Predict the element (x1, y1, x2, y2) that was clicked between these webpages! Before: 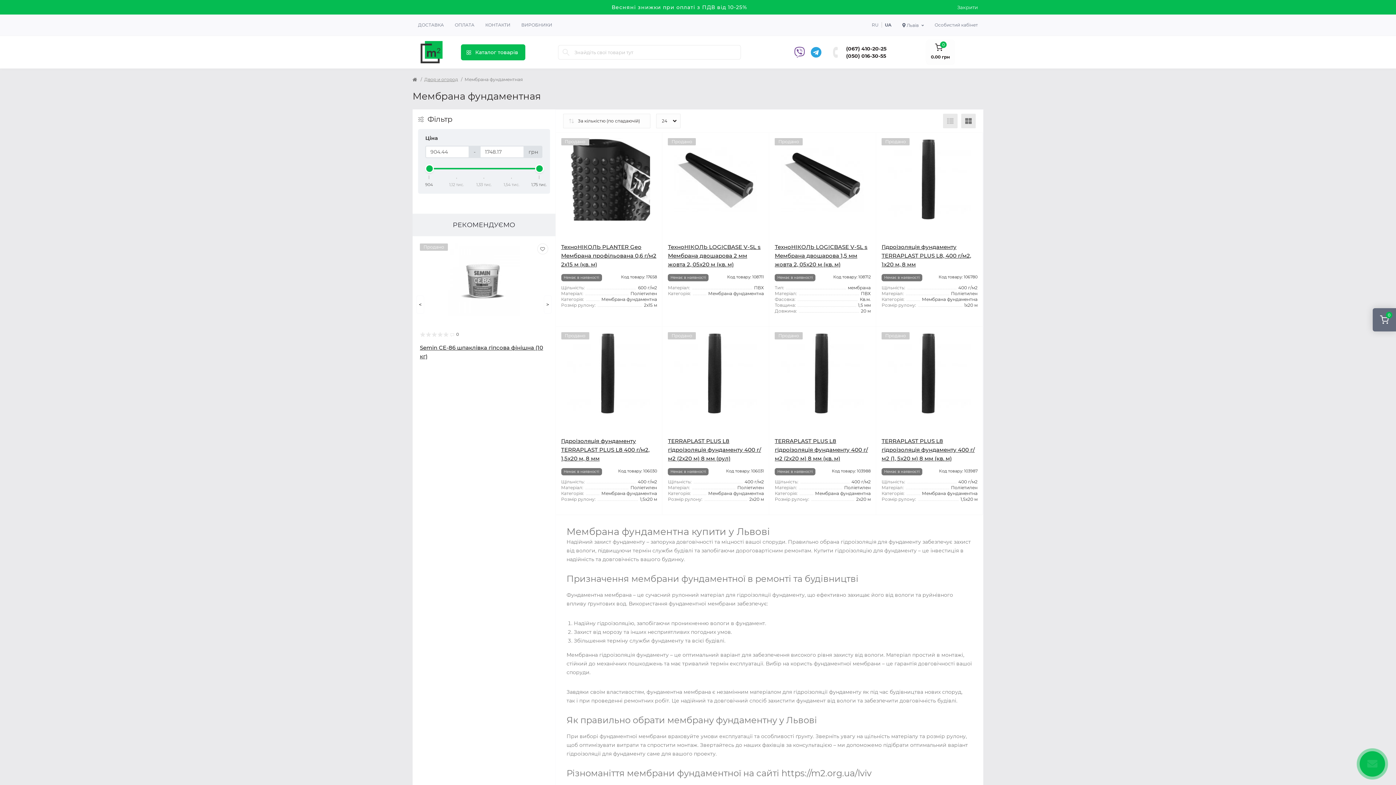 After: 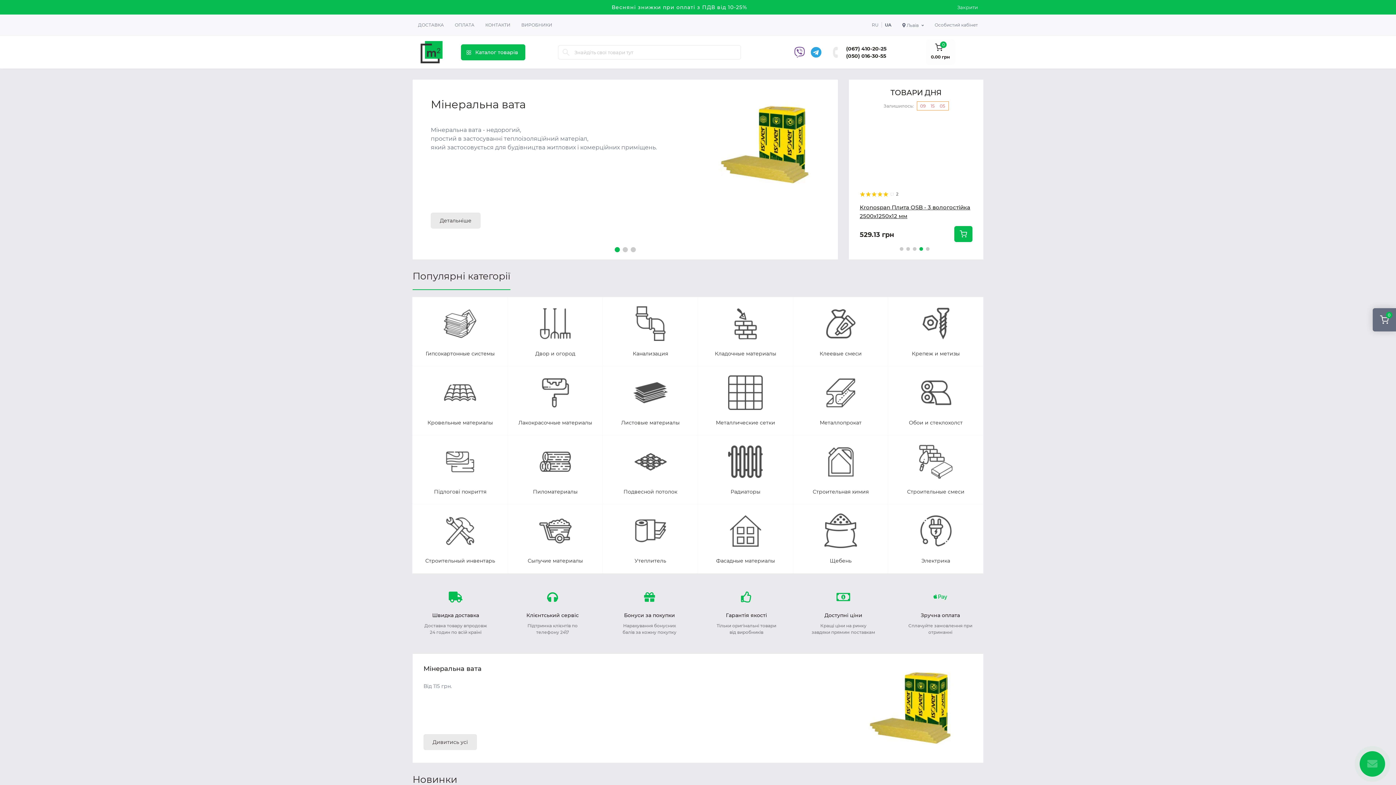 Action: bbox: (419, 40, 443, 63)